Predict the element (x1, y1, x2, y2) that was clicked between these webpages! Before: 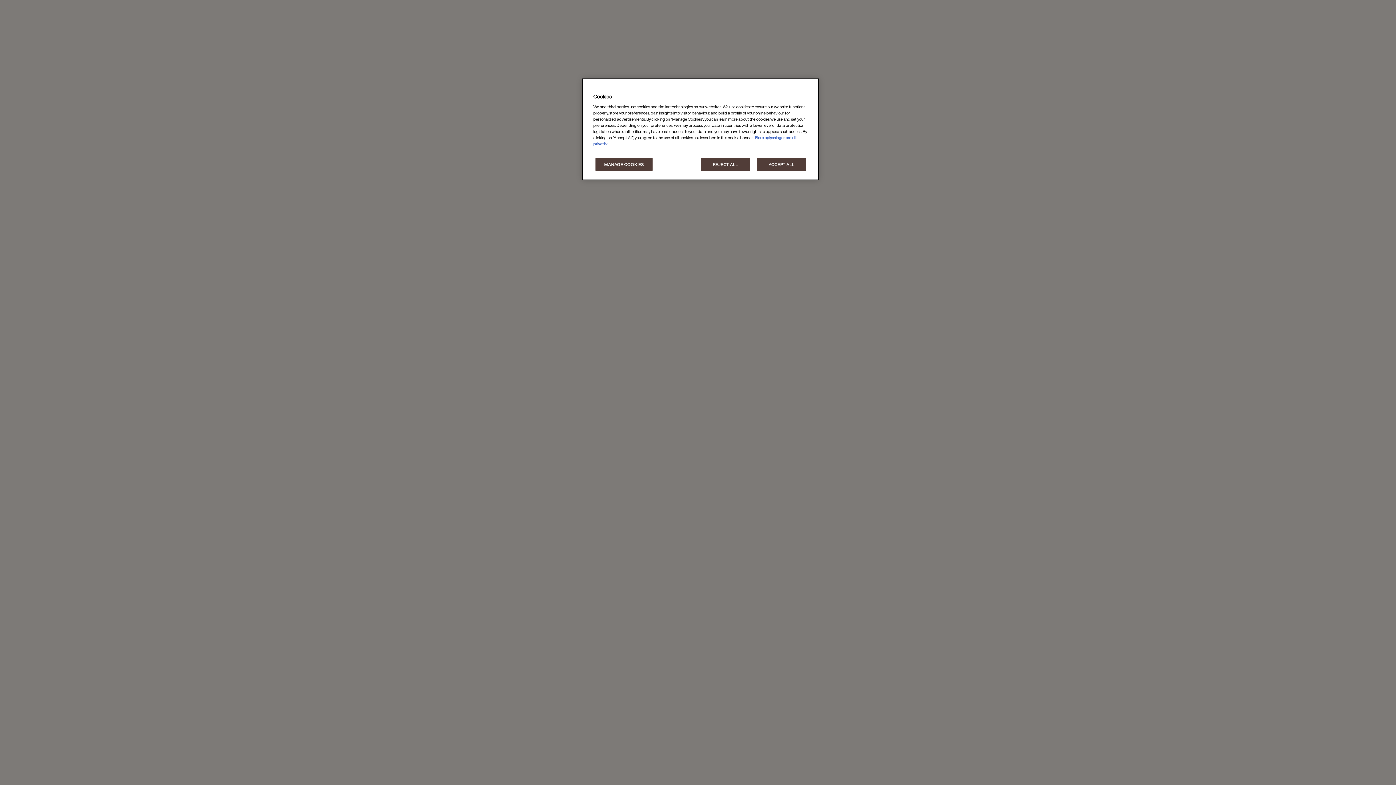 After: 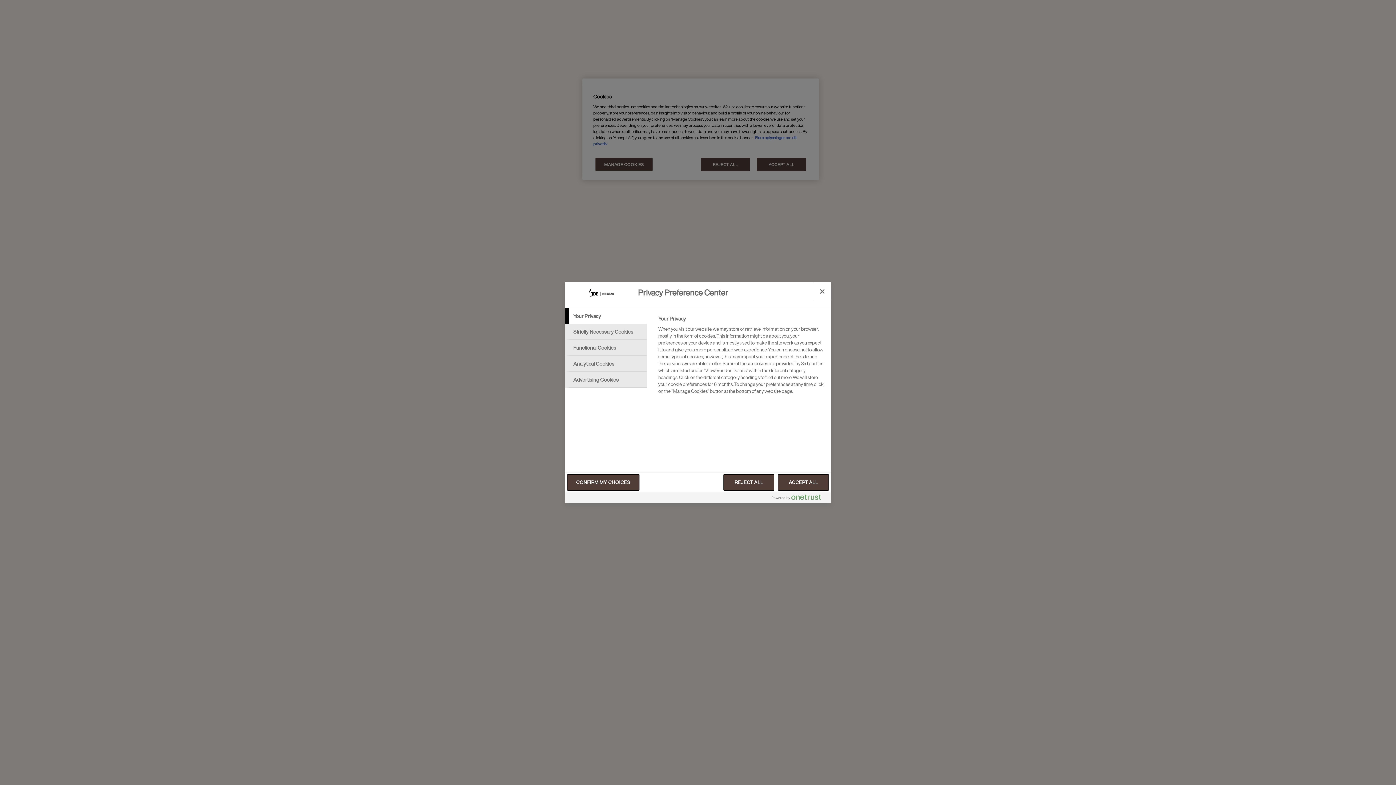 Action: label: Manage Cookies, Opens the preference center dialog bbox: (595, 157, 653, 171)